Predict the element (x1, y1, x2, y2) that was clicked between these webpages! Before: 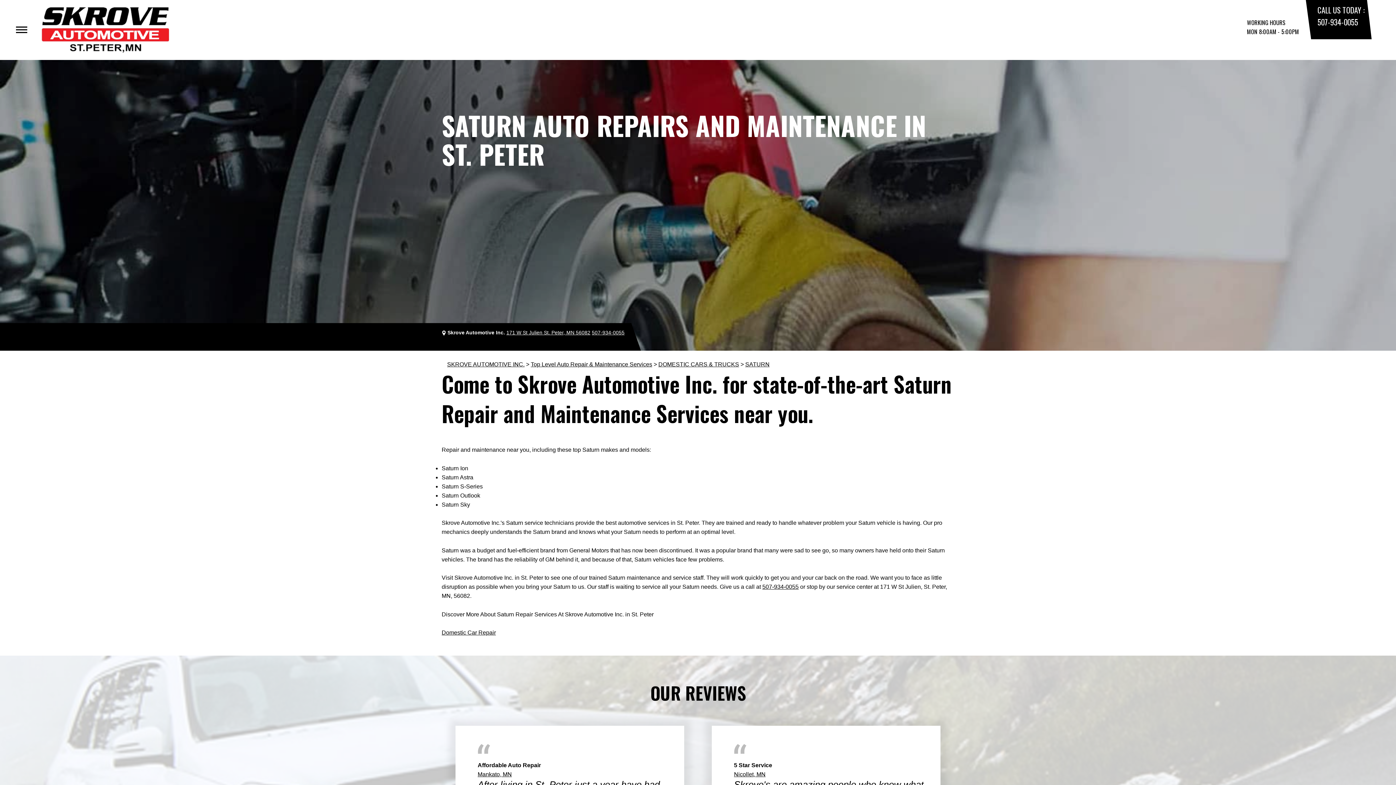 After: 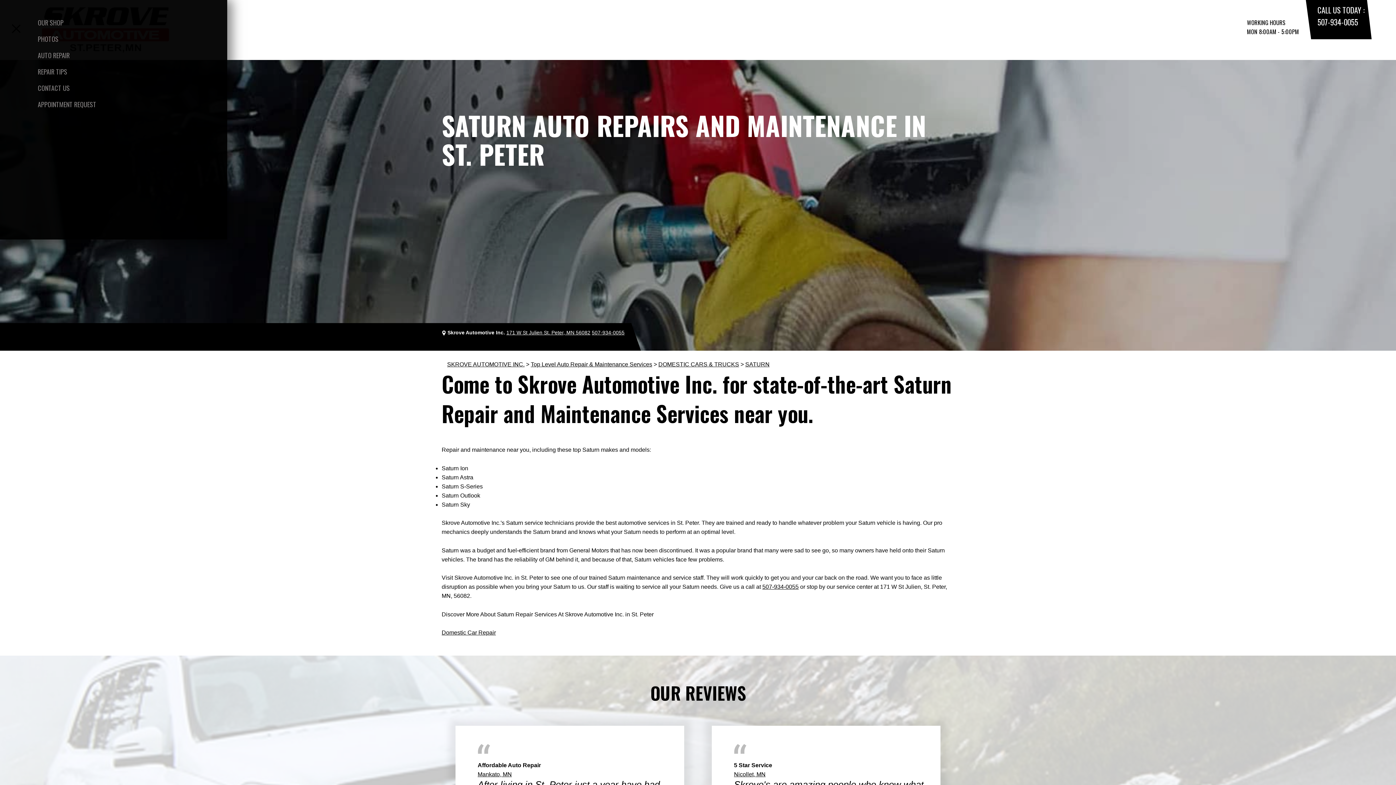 Action: bbox: (16, 26, 27, 33)